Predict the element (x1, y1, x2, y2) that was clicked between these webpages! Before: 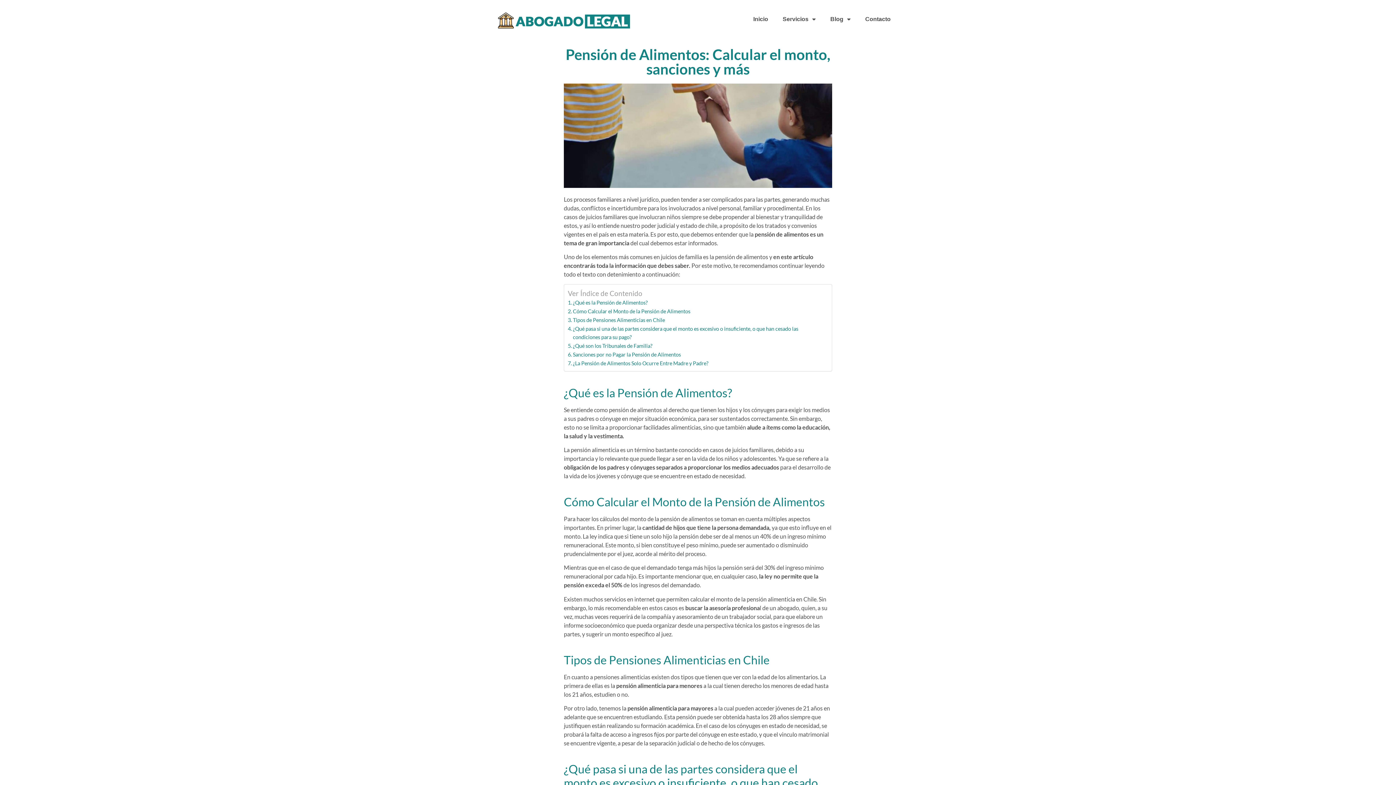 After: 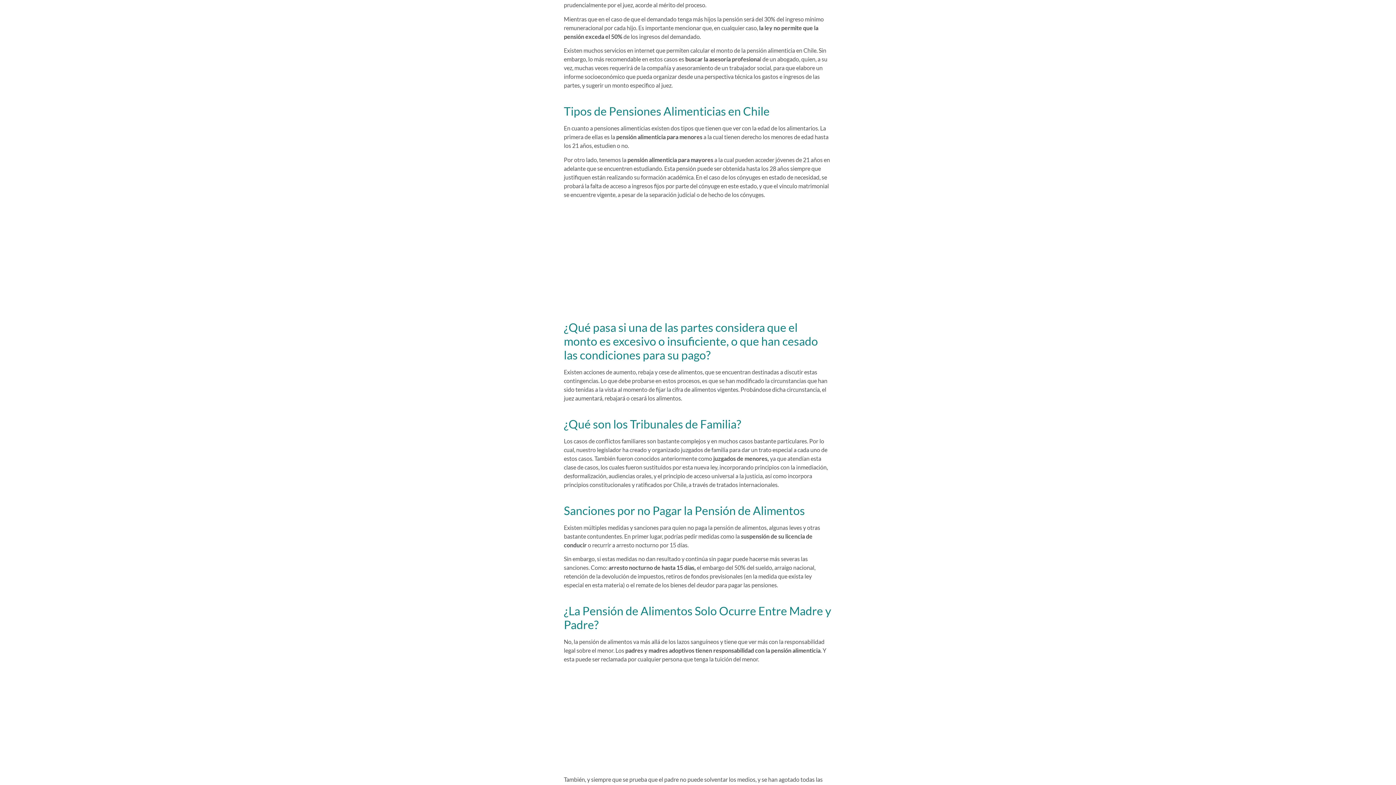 Action: label: ¿Qué pasa si una de las partes considera que el monto es excesivo o insuficiente, o que han cesado las condiciones para su pago? bbox: (568, 324, 824, 341)